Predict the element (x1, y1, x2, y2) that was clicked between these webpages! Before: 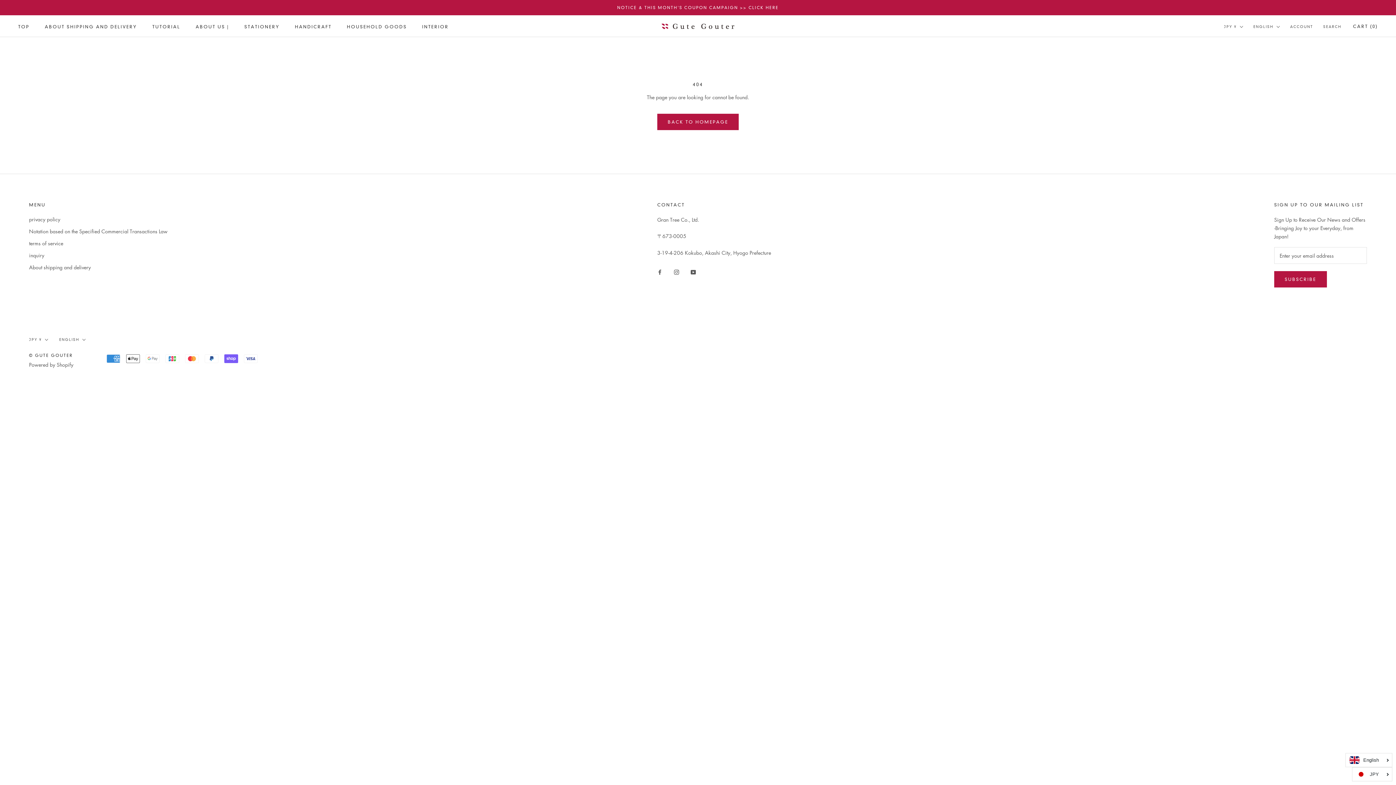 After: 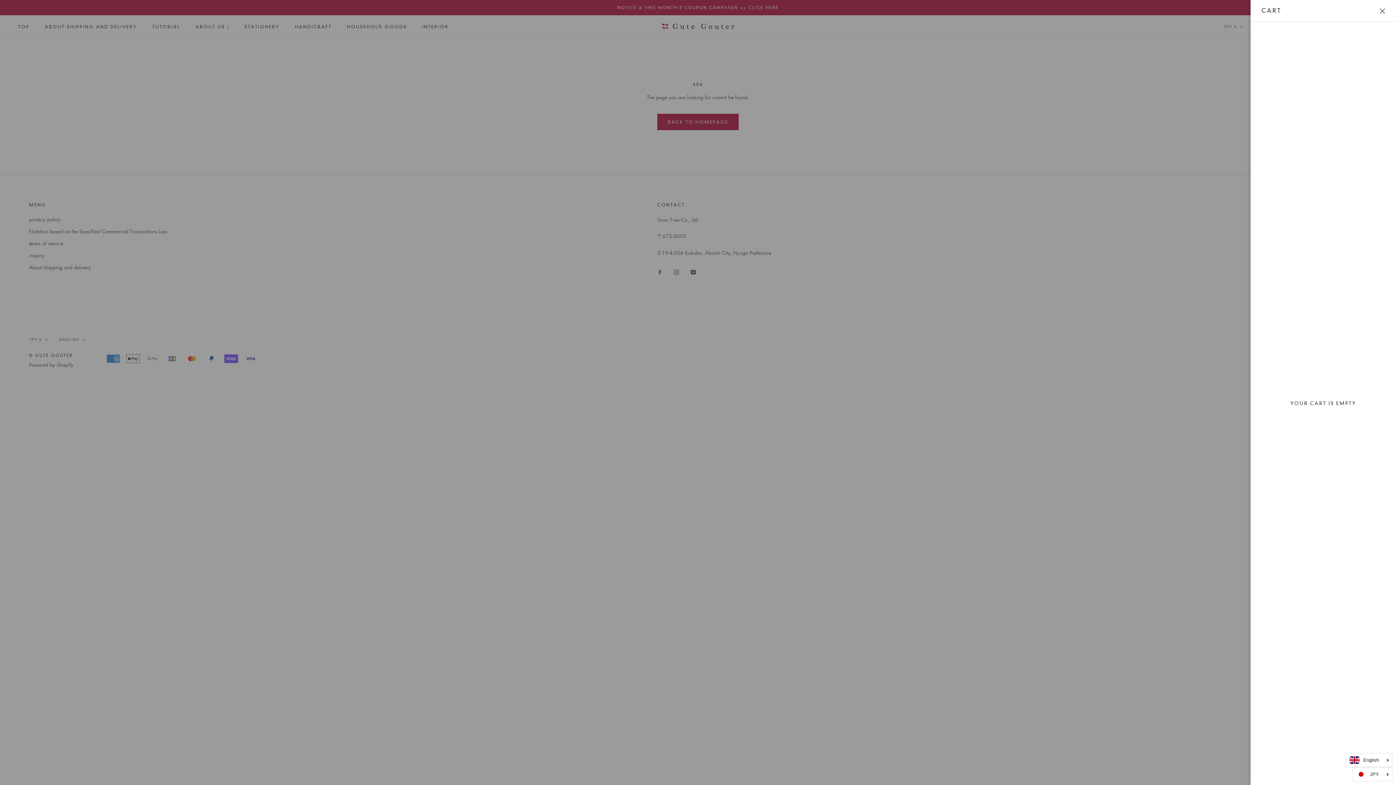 Action: label: Open cart bbox: (1353, 23, 1378, 29)